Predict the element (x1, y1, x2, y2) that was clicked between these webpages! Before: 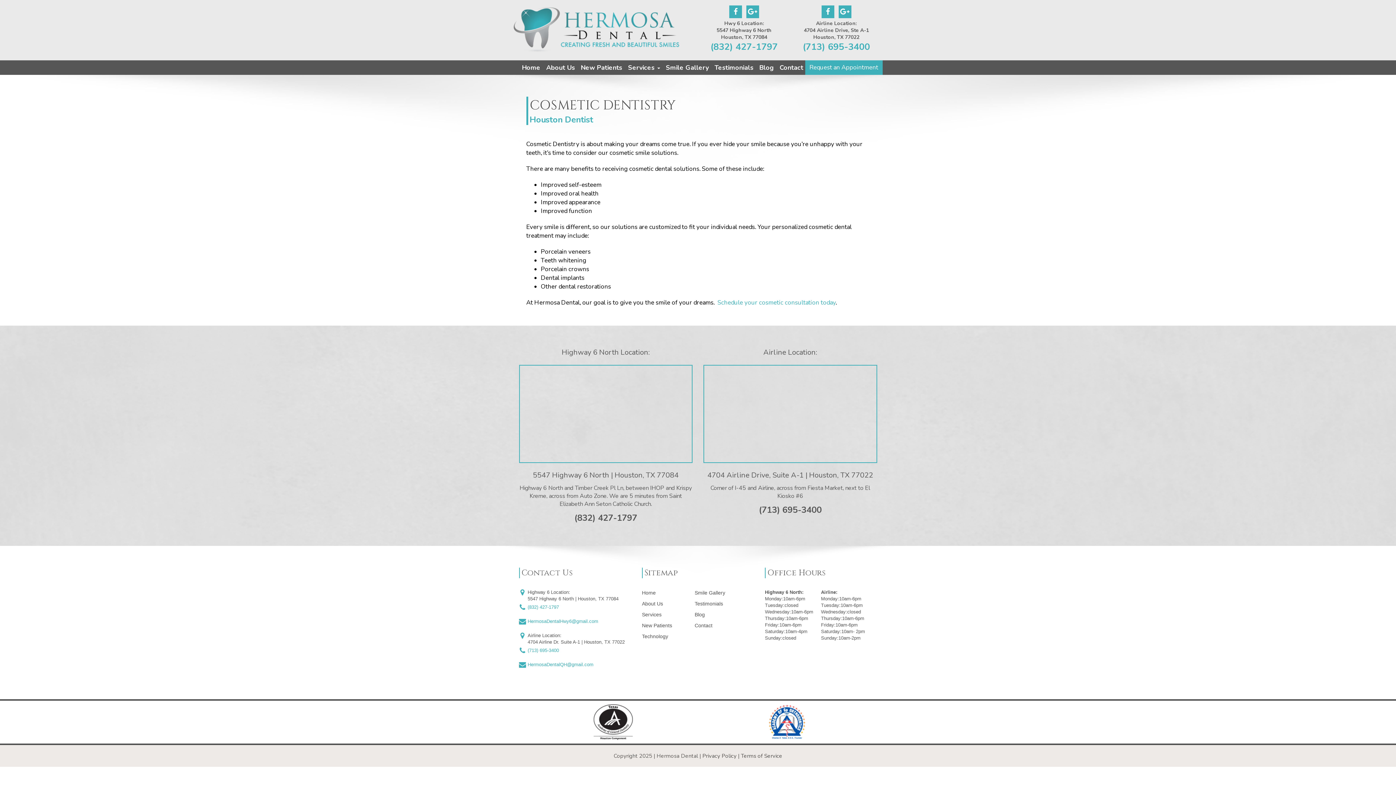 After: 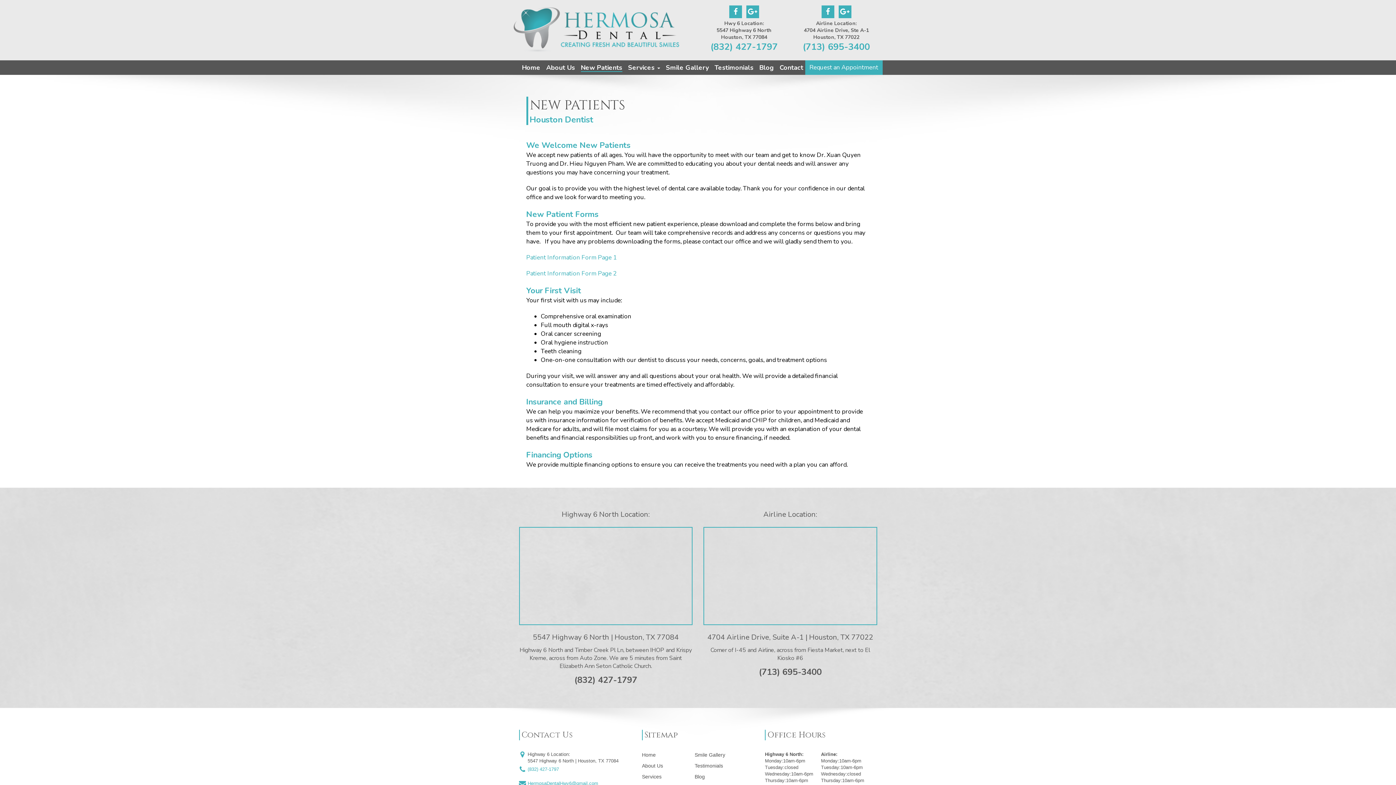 Action: bbox: (642, 622, 687, 629) label: New Patients